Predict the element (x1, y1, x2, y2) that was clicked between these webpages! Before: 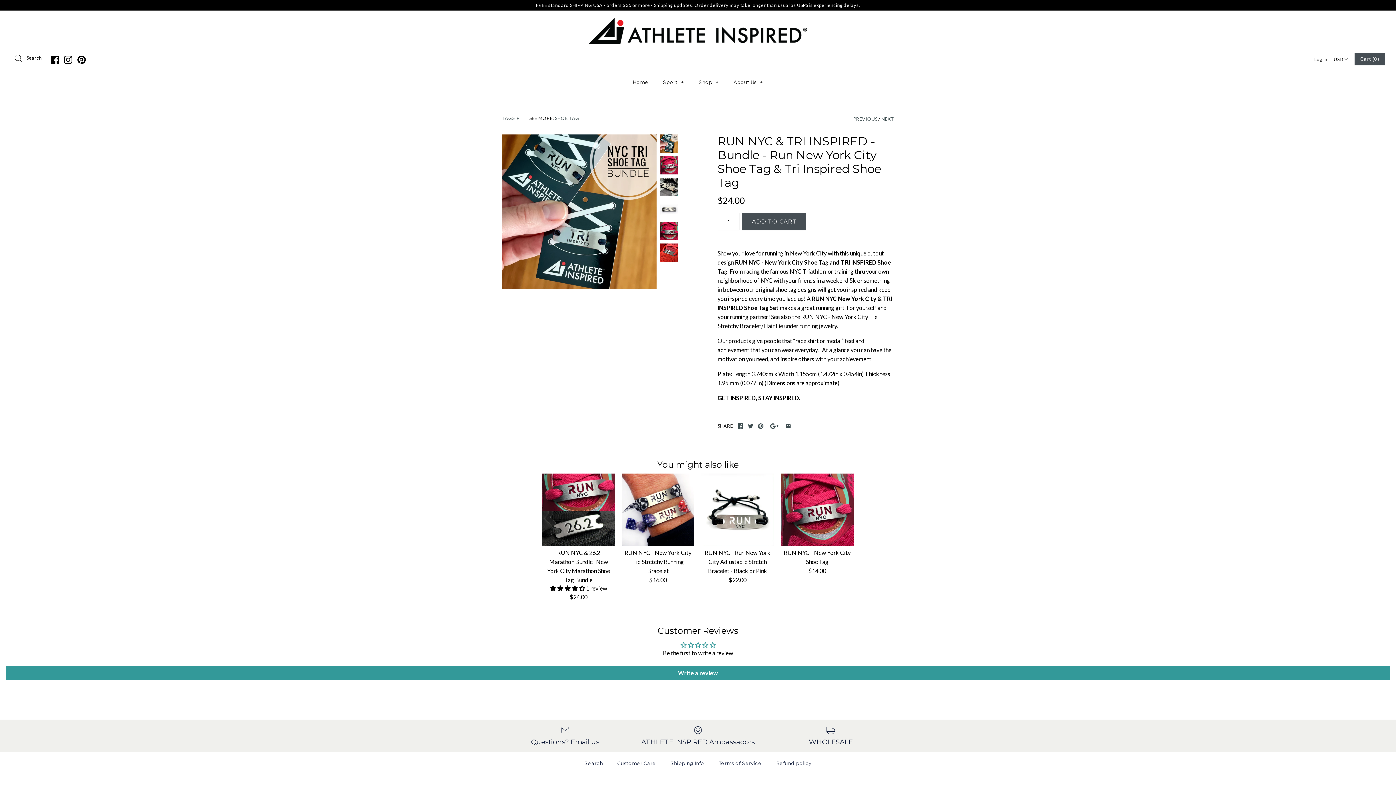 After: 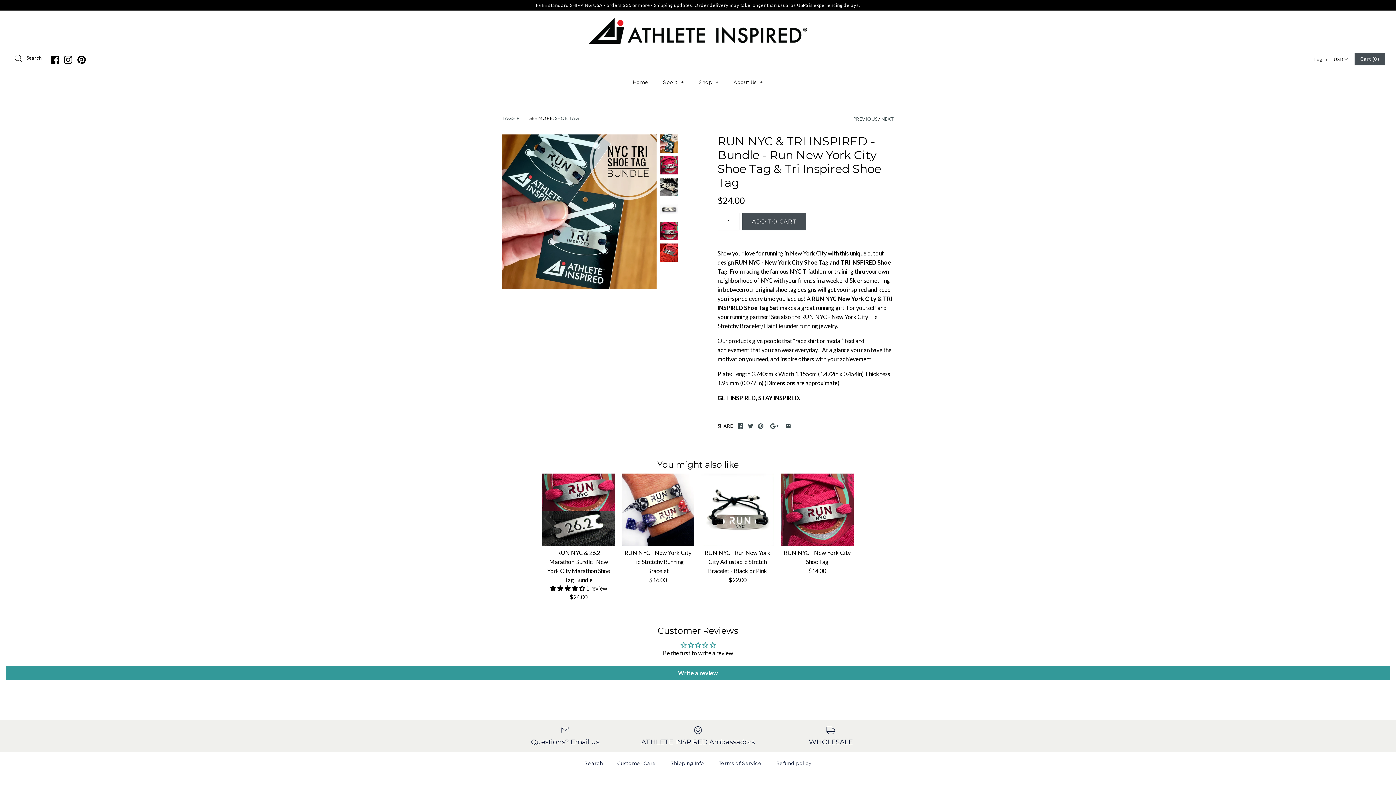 Action: bbox: (50, 55, 59, 63)